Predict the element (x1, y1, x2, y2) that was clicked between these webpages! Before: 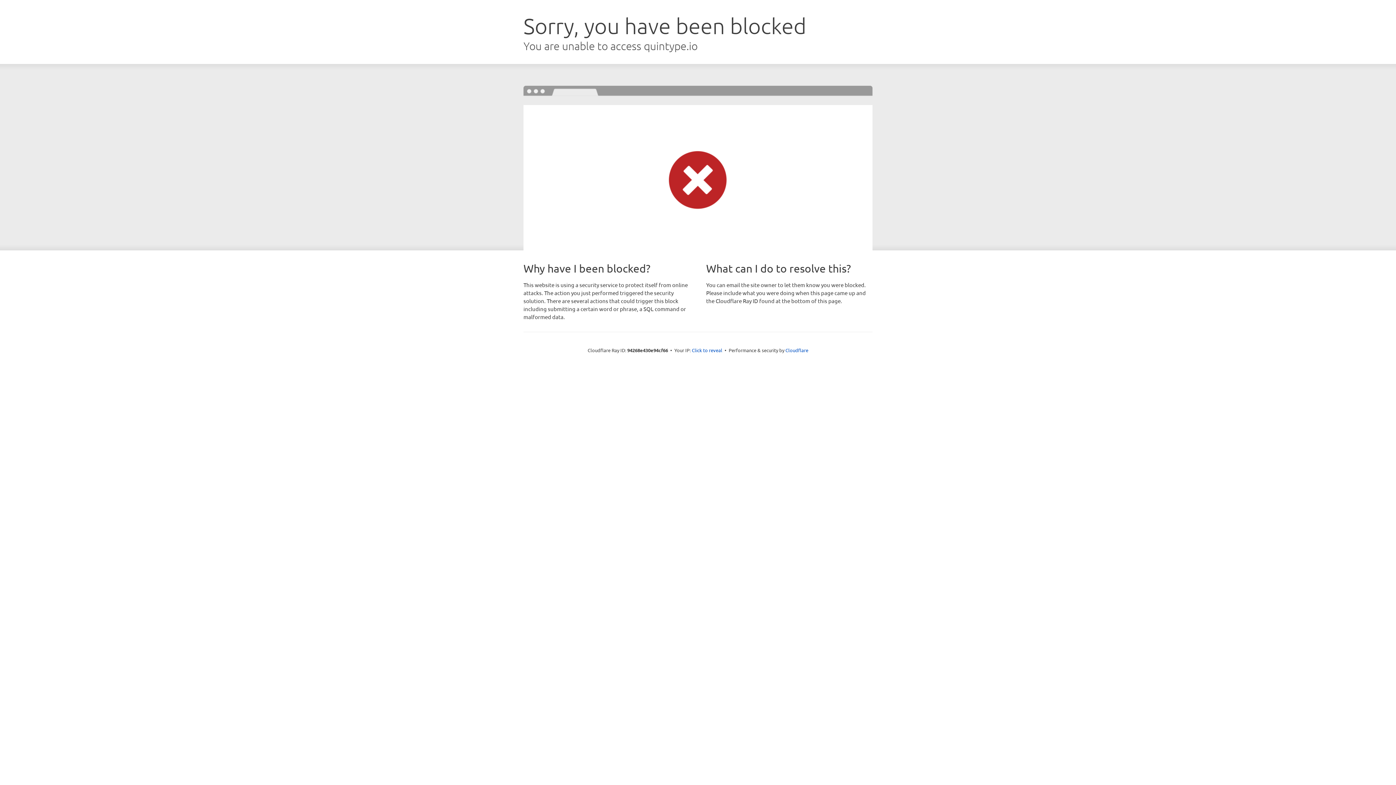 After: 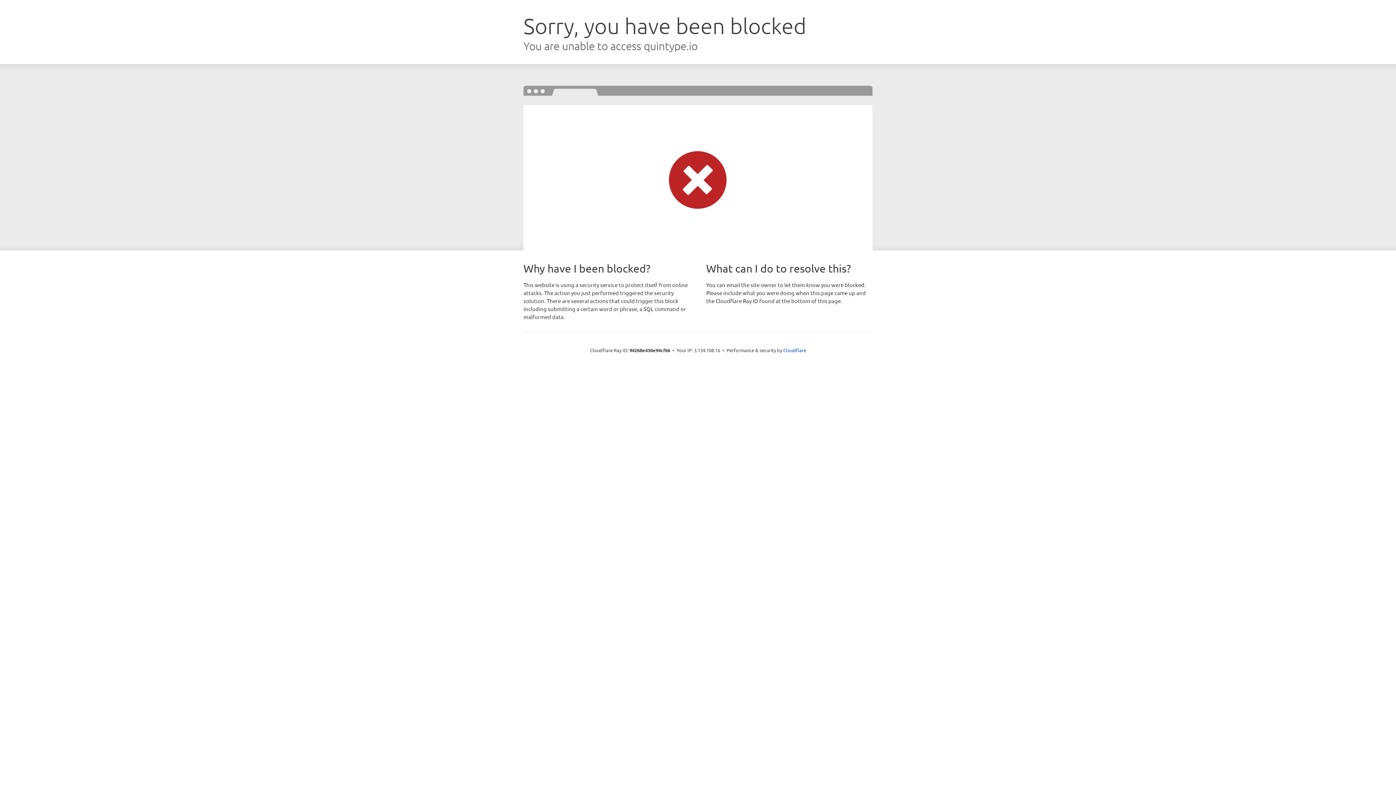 Action: bbox: (692, 346, 722, 353) label: Click to reveal